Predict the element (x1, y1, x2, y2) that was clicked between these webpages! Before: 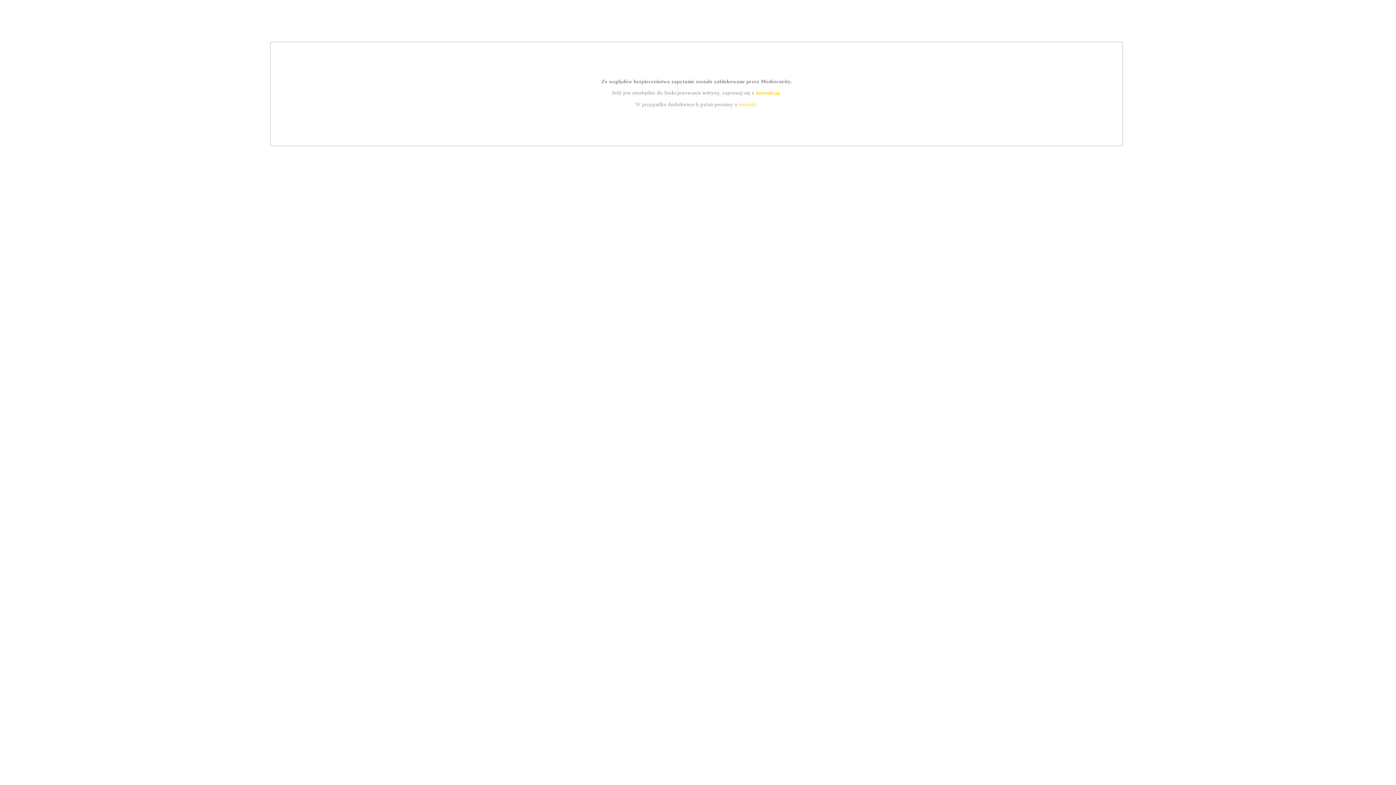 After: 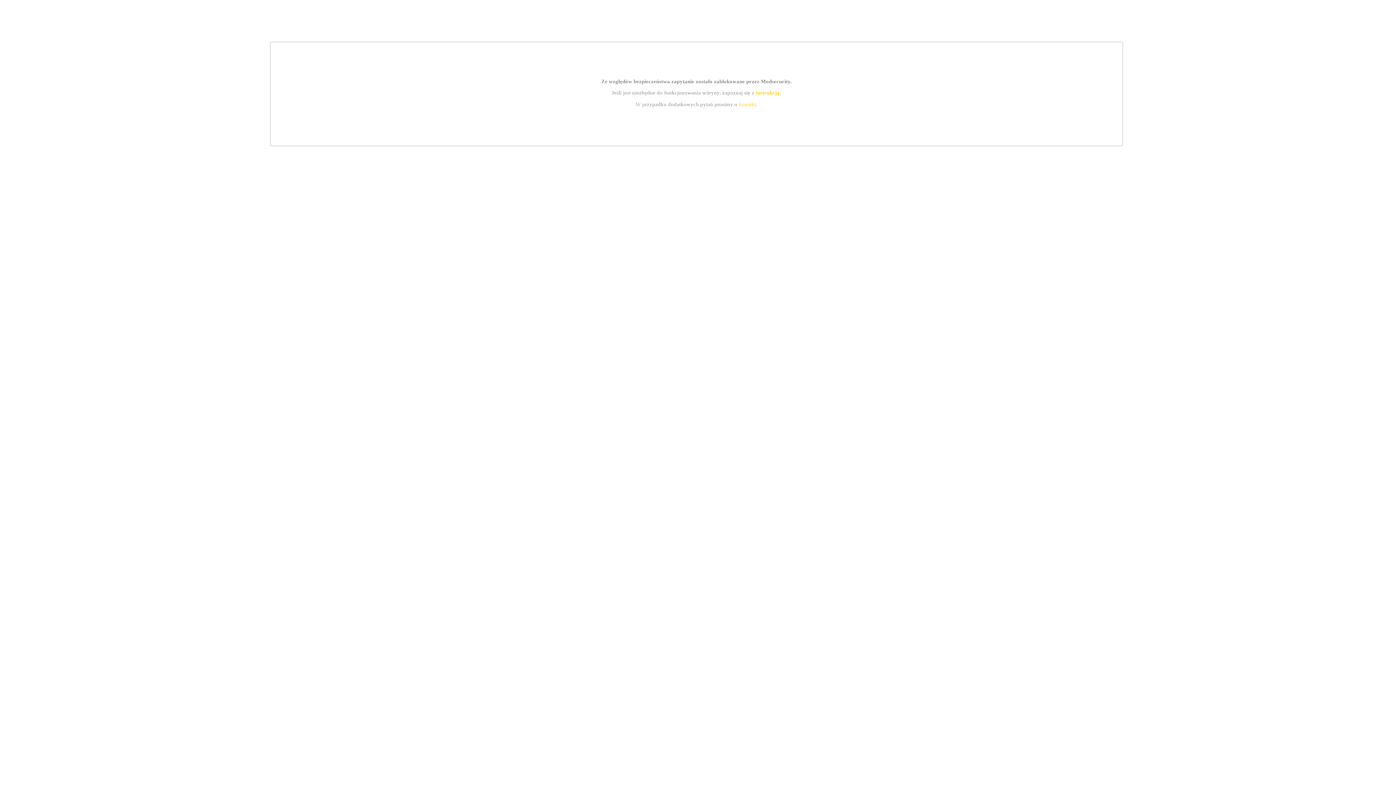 Action: bbox: (755, 89, 779, 95) label: instrukcją